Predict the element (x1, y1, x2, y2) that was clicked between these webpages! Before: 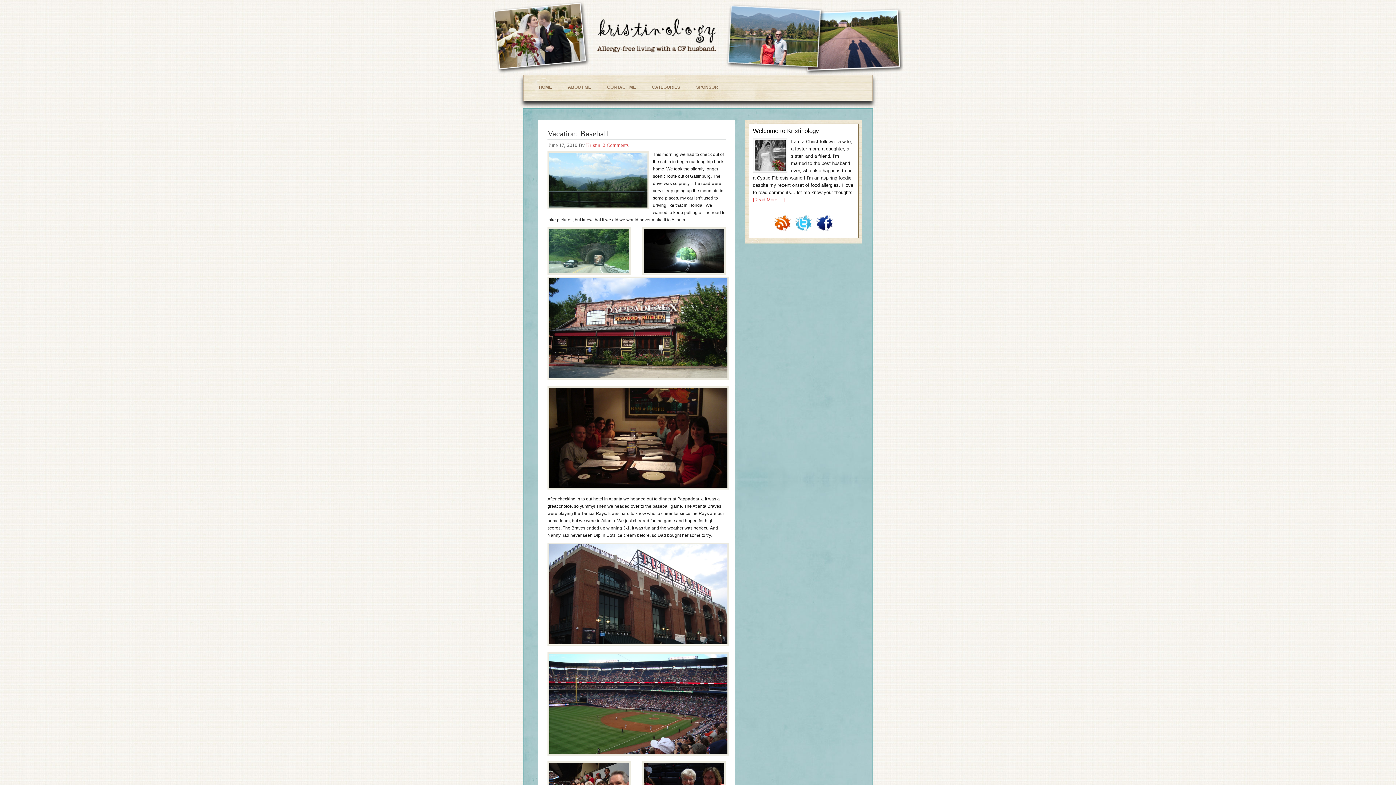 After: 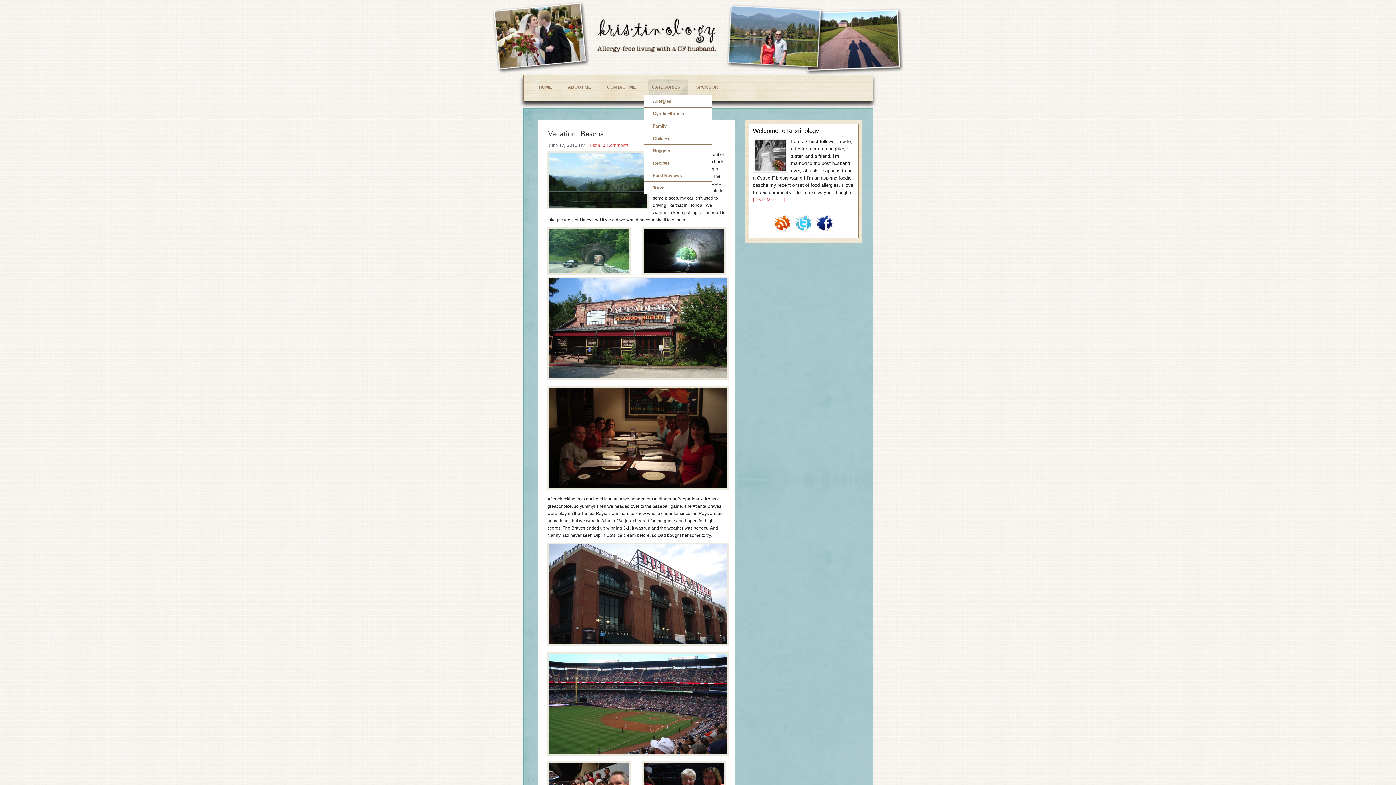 Action: bbox: (644, 78, 688, 95) label: CATEGORIES